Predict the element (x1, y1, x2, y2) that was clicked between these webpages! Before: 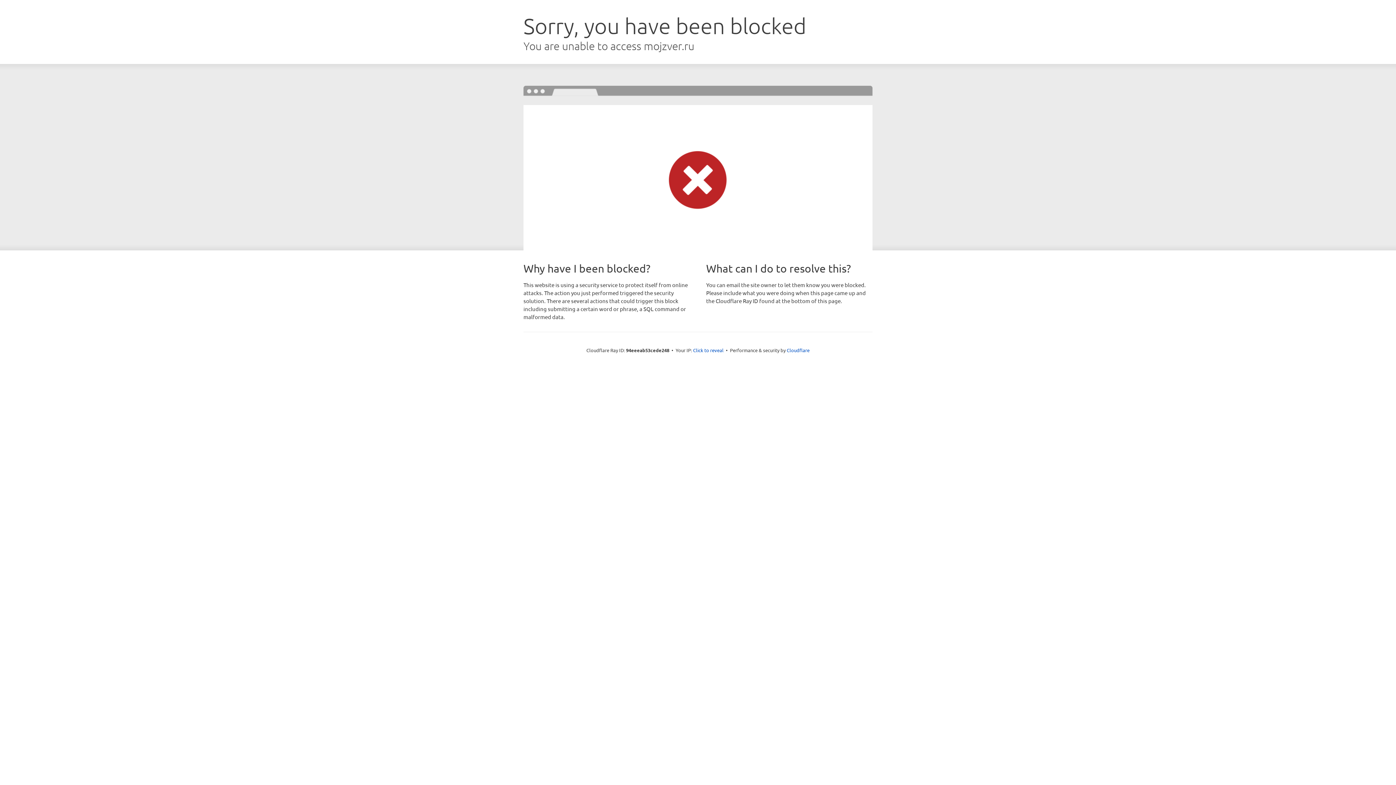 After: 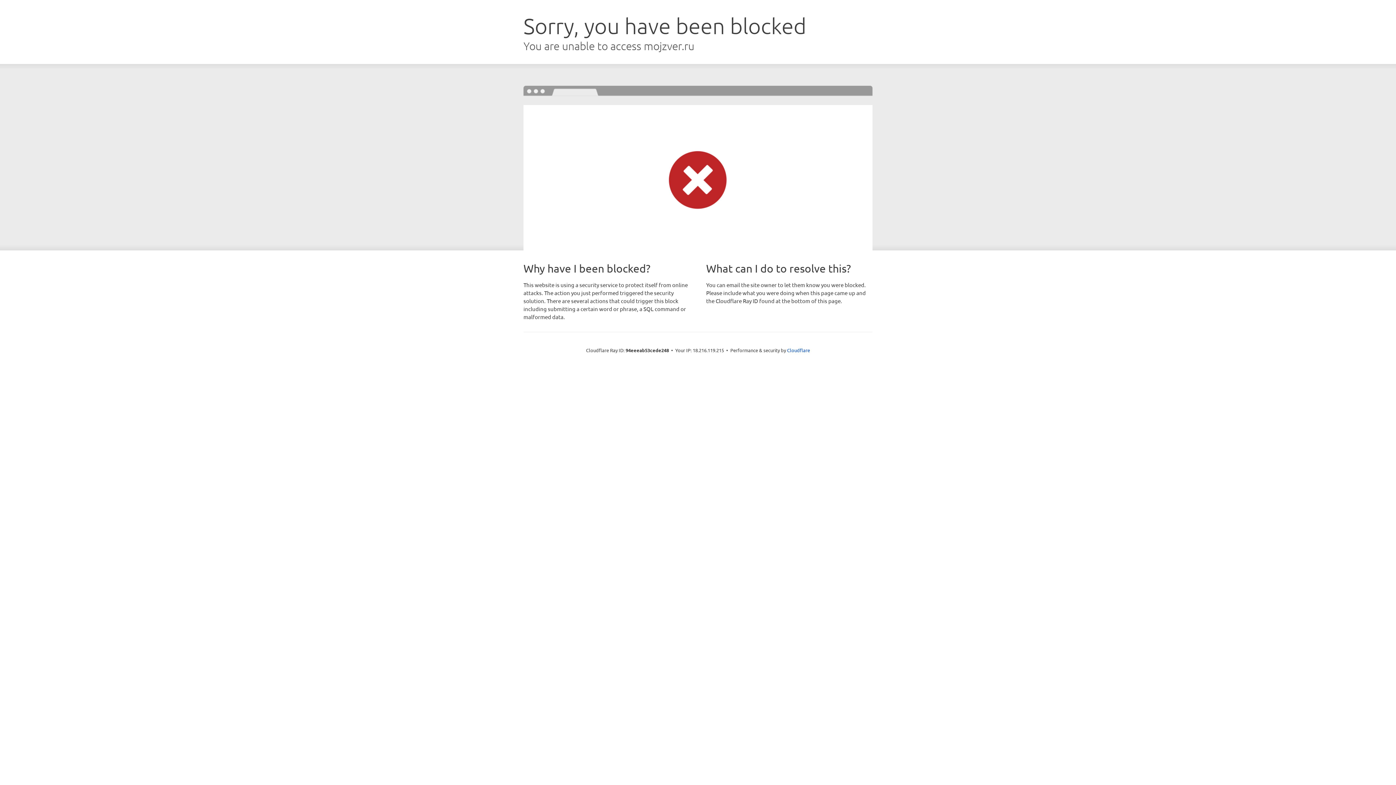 Action: label: Click to reveal bbox: (693, 346, 723, 353)